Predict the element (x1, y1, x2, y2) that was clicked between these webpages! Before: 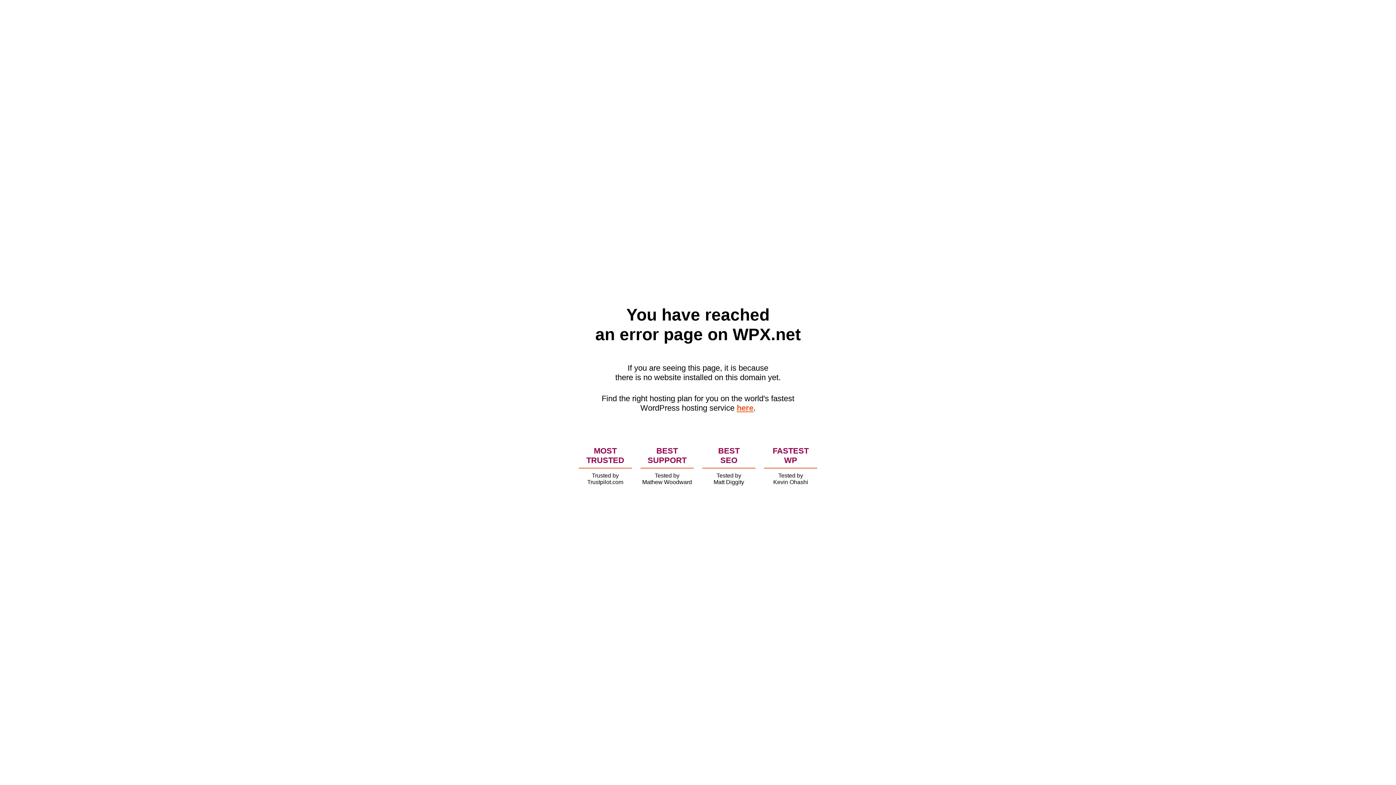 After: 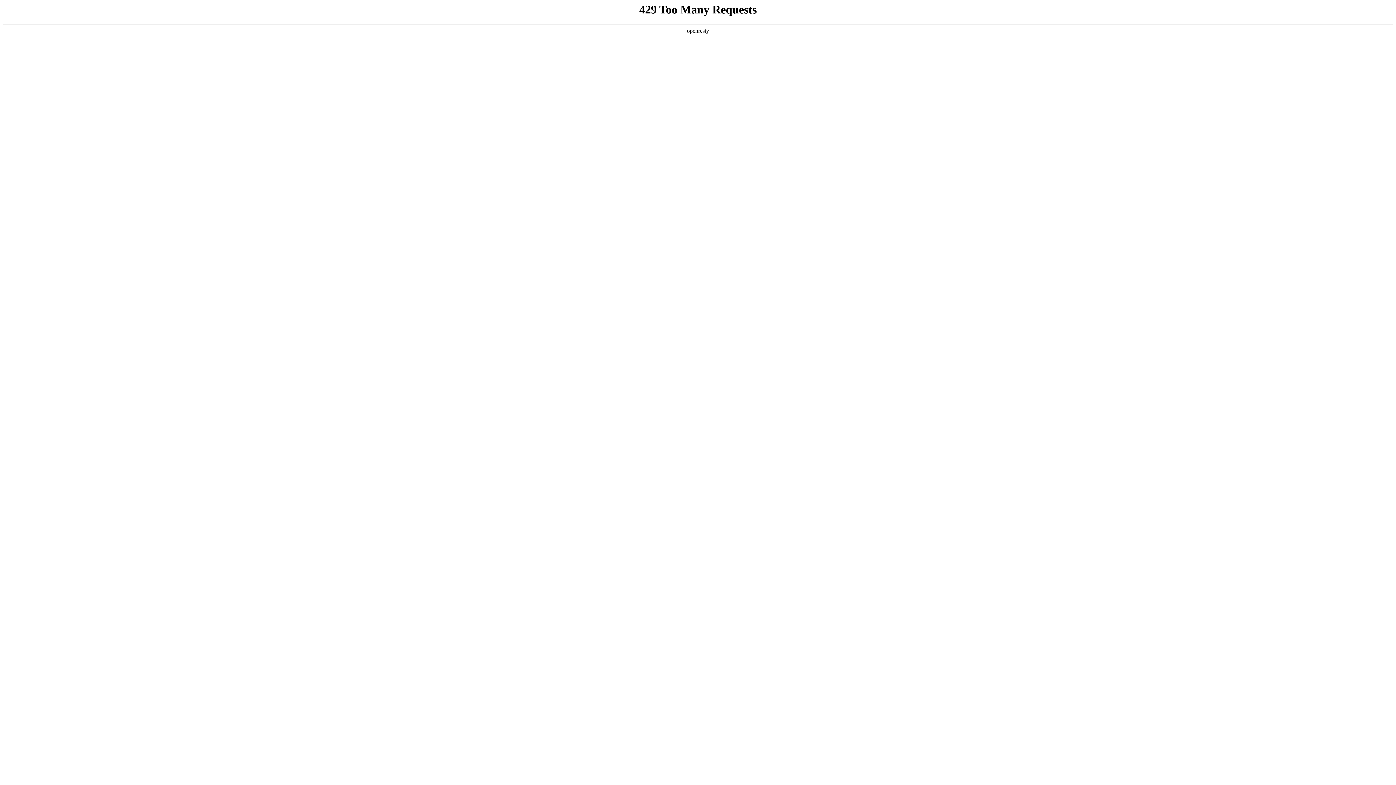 Action: label: here bbox: (736, 403, 753, 412)